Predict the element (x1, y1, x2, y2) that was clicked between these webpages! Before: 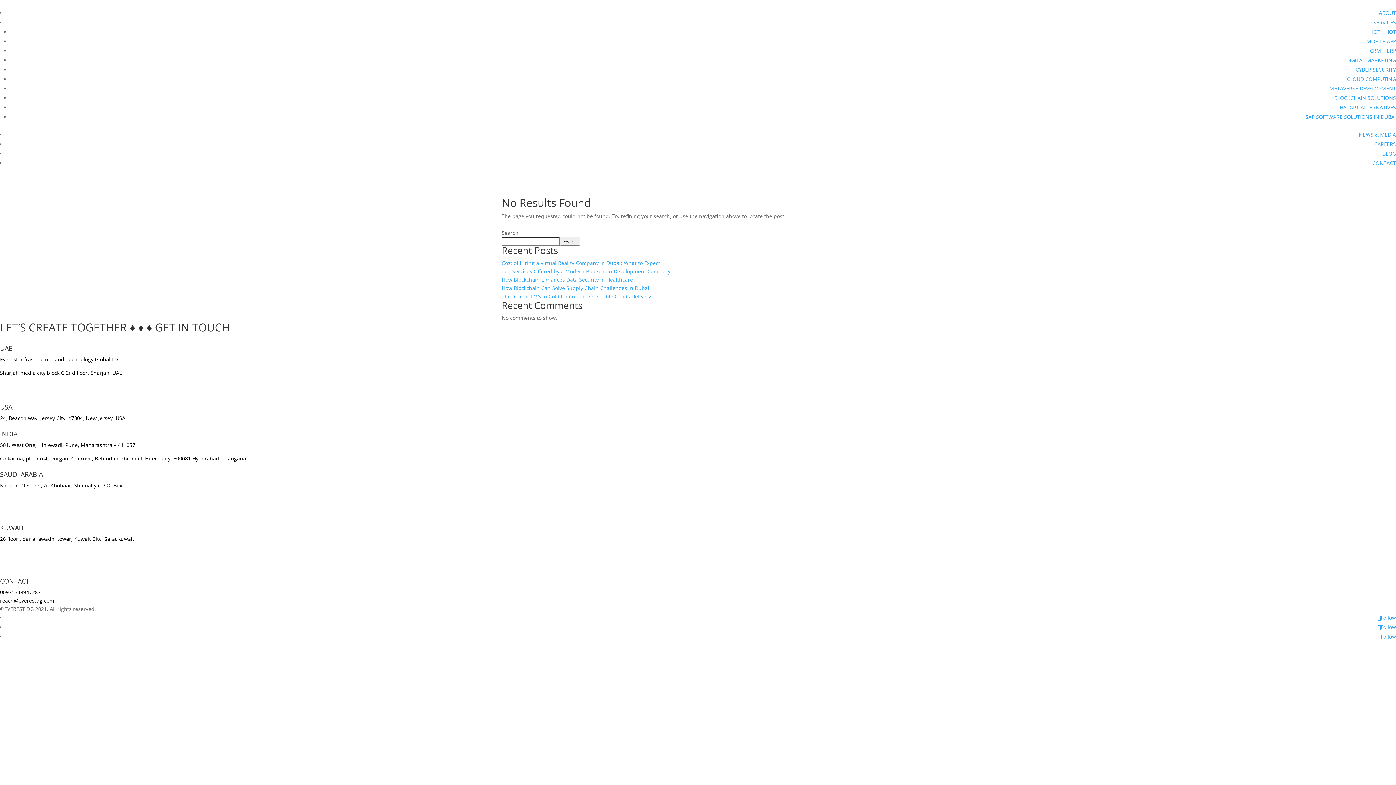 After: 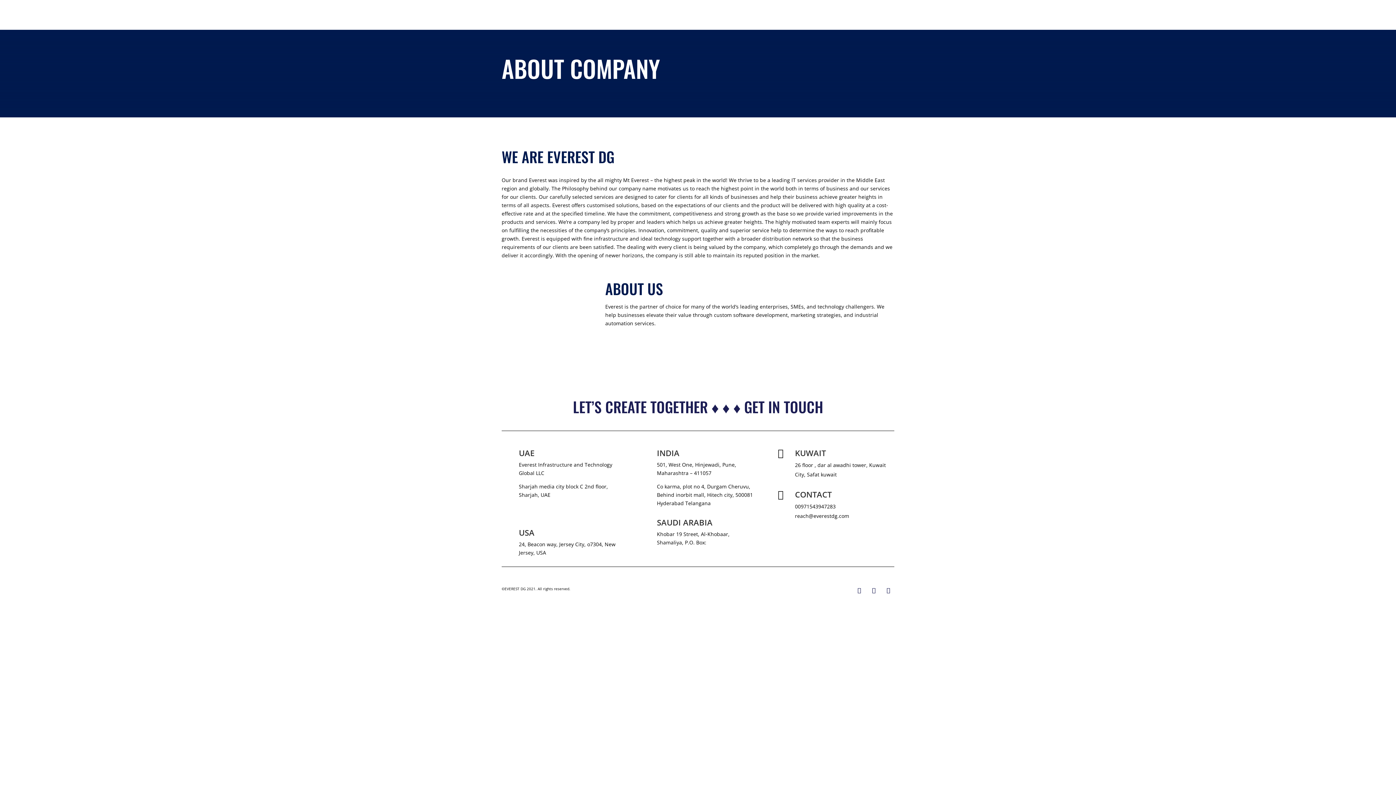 Action: bbox: (1379, 9, 1396, 16) label: ABOUT